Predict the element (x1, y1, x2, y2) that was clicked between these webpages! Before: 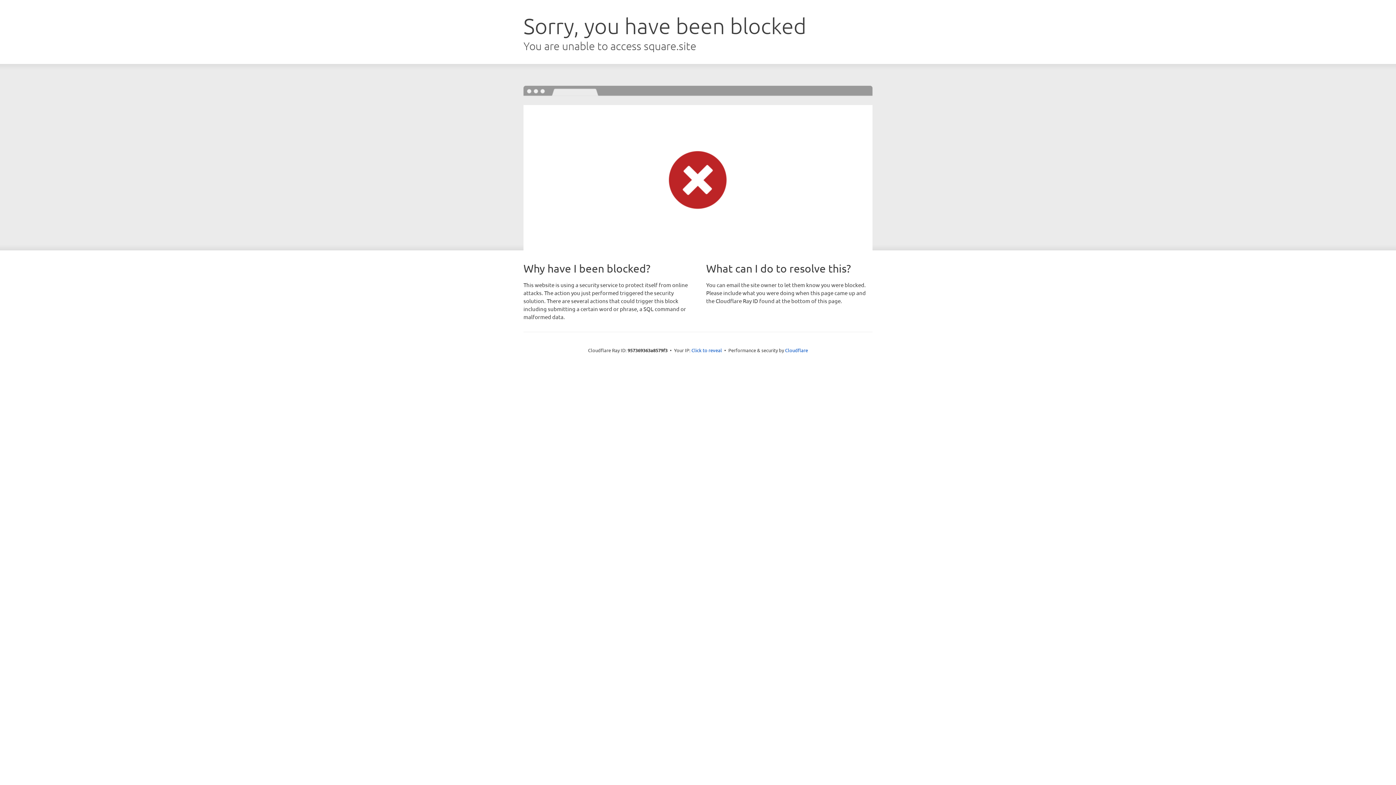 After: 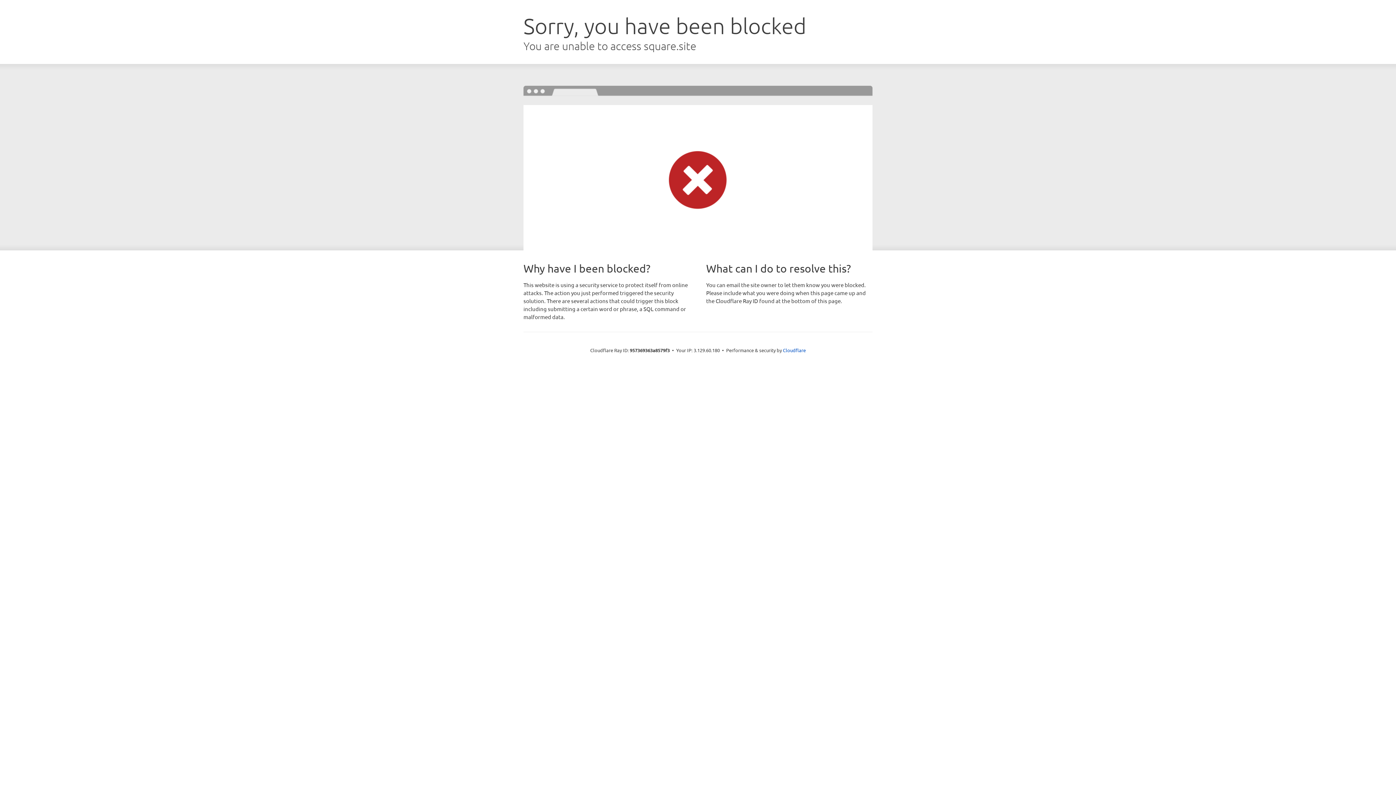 Action: label: Click to reveal bbox: (691, 346, 722, 353)